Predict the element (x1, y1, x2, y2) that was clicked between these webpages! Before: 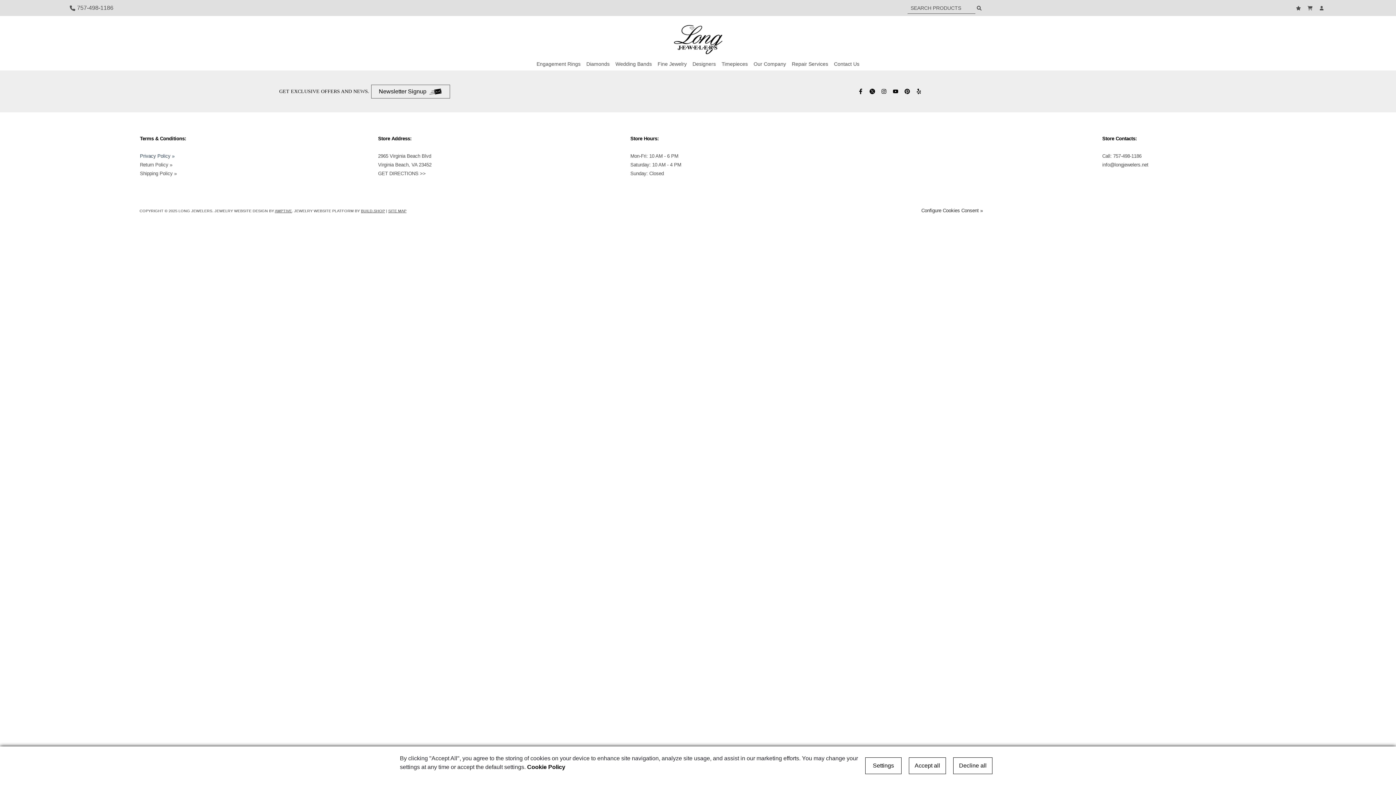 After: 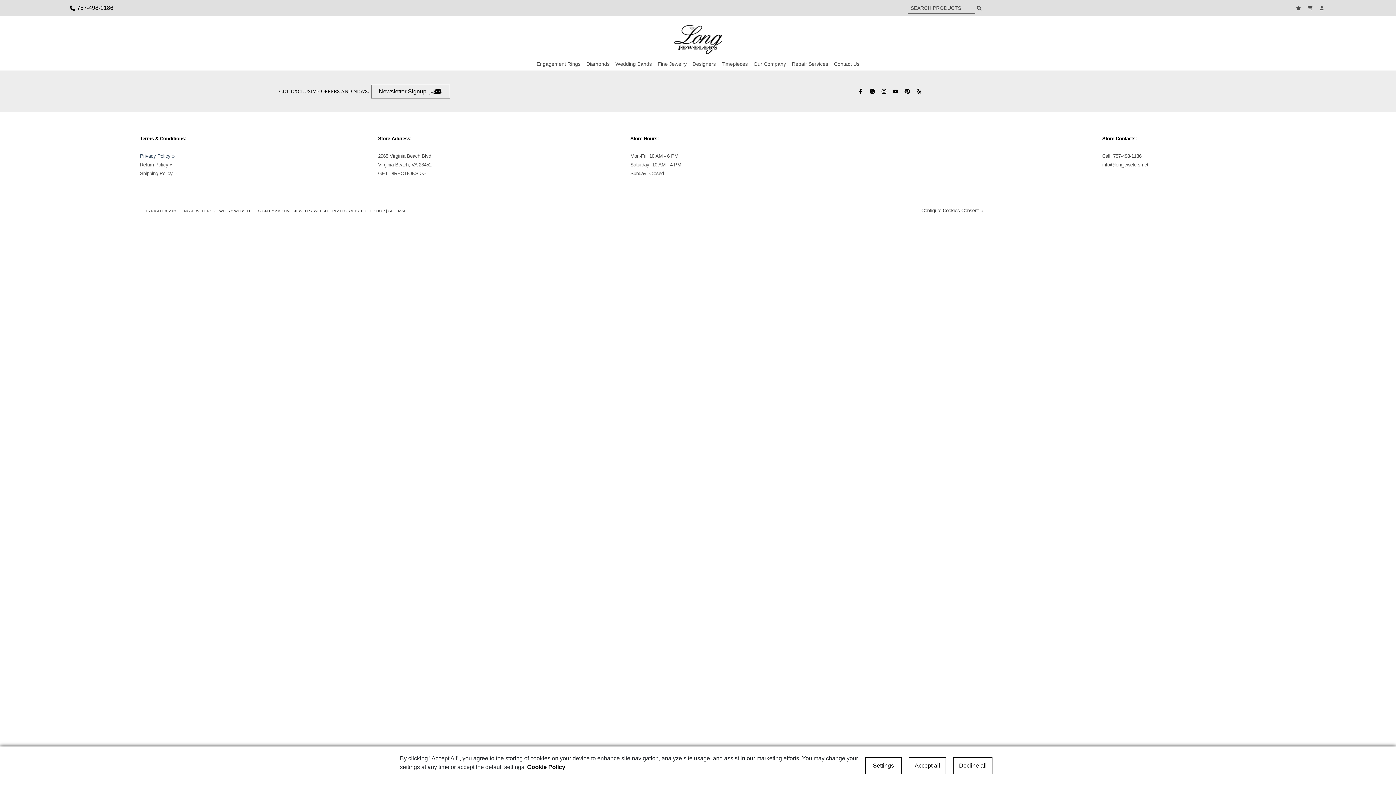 Action: label: 757-498-1186 bbox: (69, 3, 113, 12)